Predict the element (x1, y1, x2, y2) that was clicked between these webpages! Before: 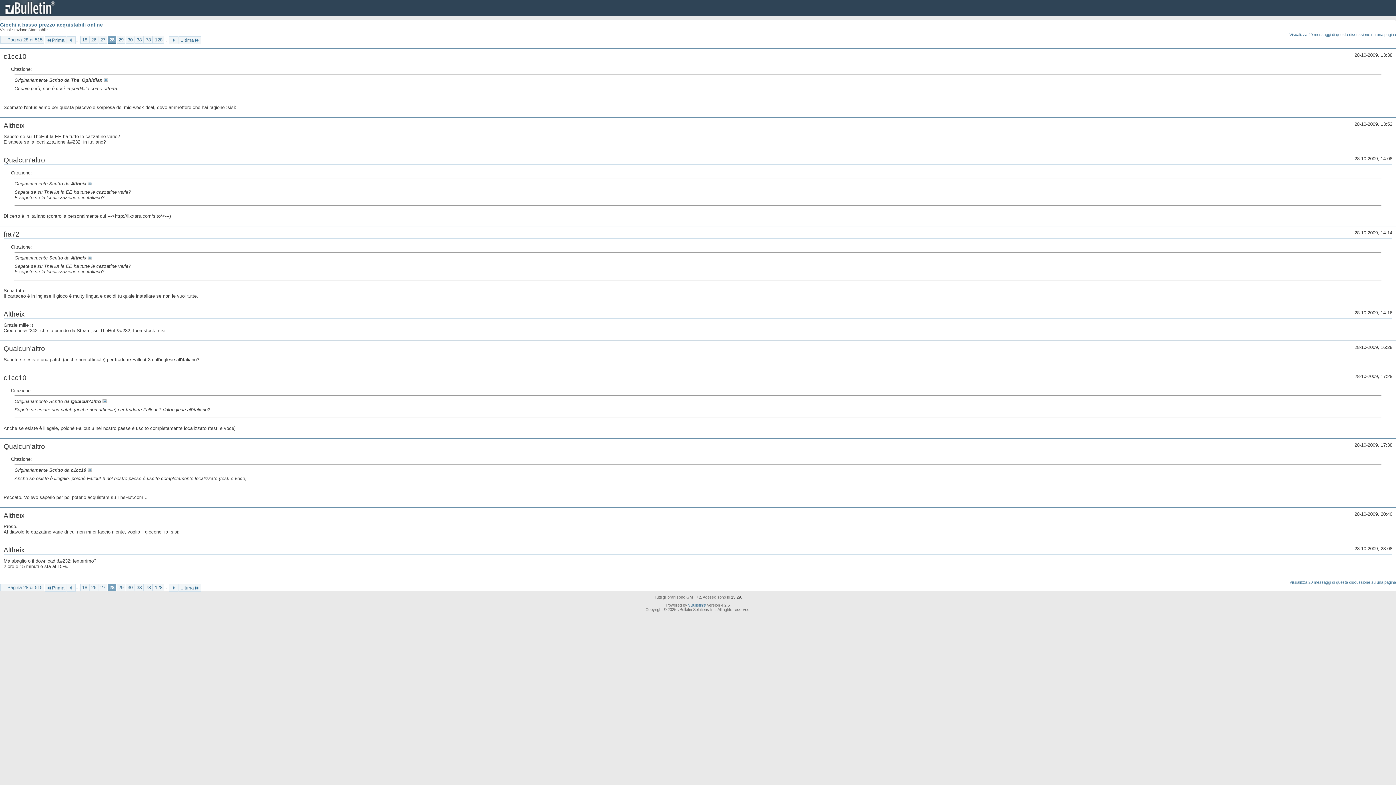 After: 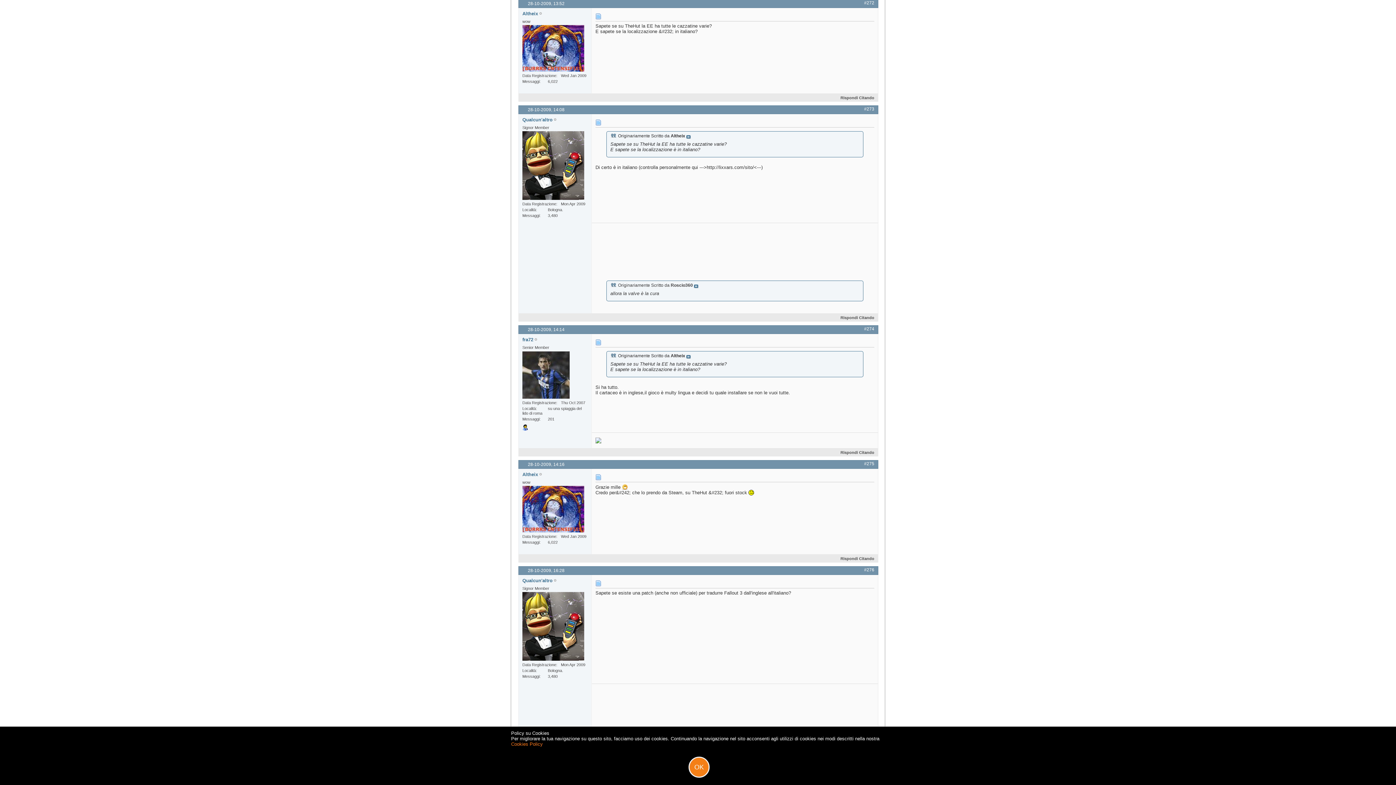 Action: bbox: (88, 180, 92, 186)